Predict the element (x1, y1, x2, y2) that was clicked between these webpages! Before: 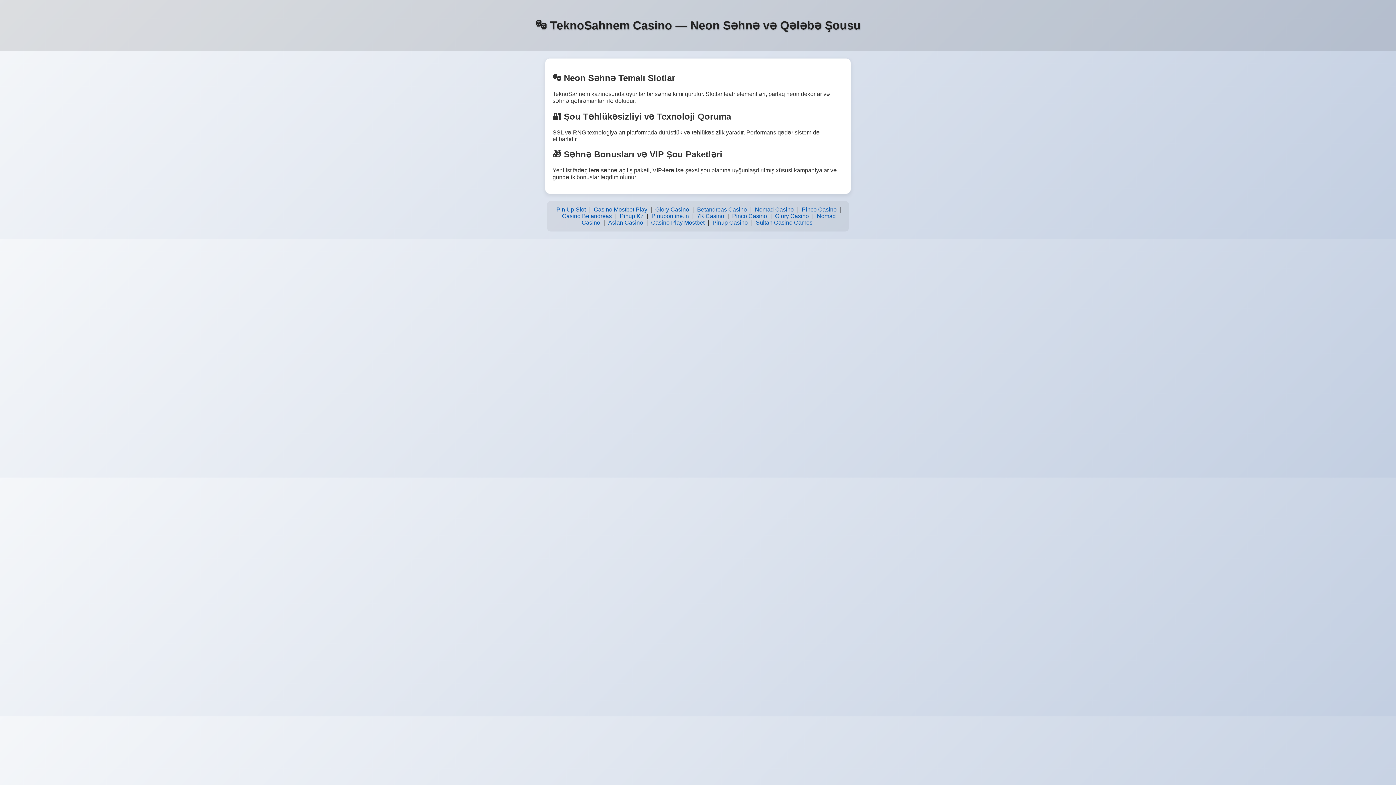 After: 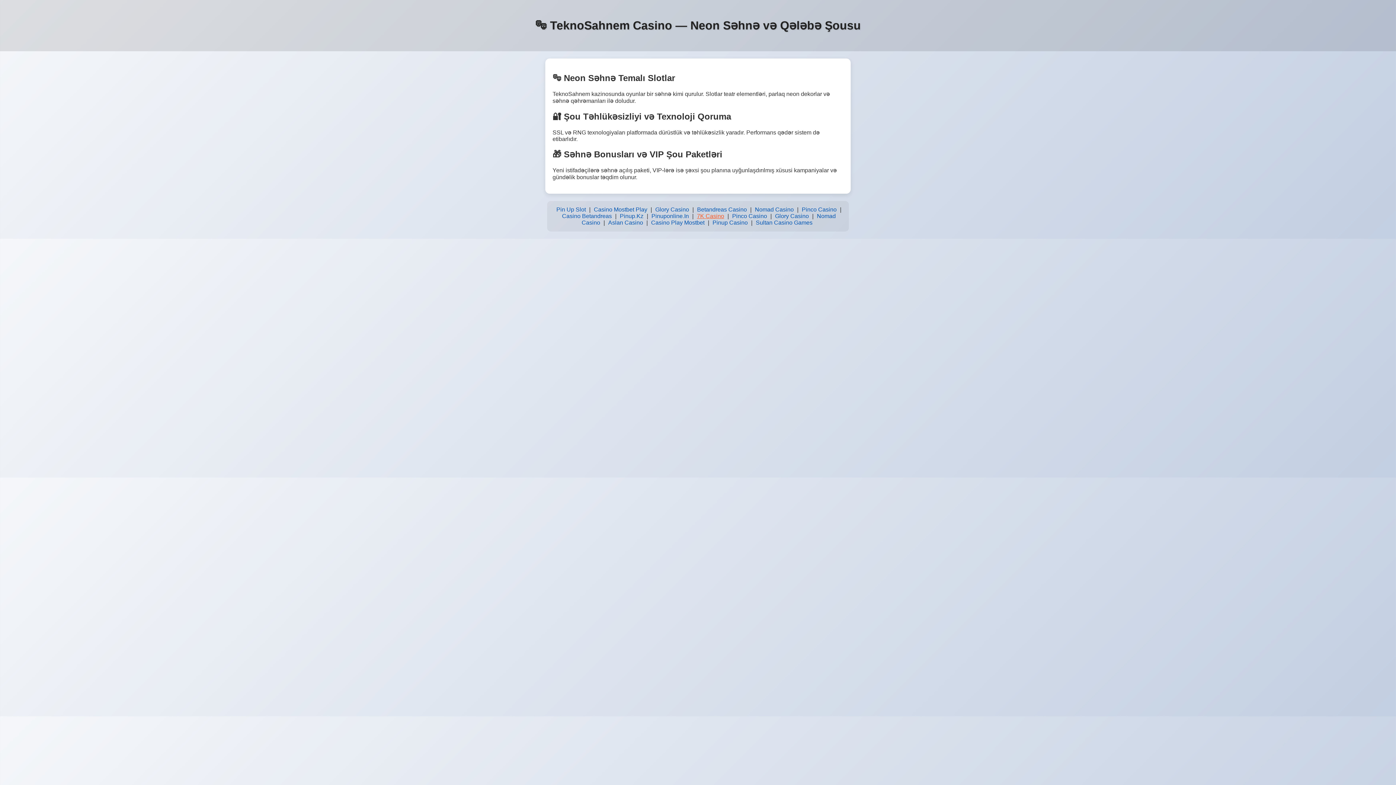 Action: bbox: (695, 211, 726, 221) label: 7K Casino